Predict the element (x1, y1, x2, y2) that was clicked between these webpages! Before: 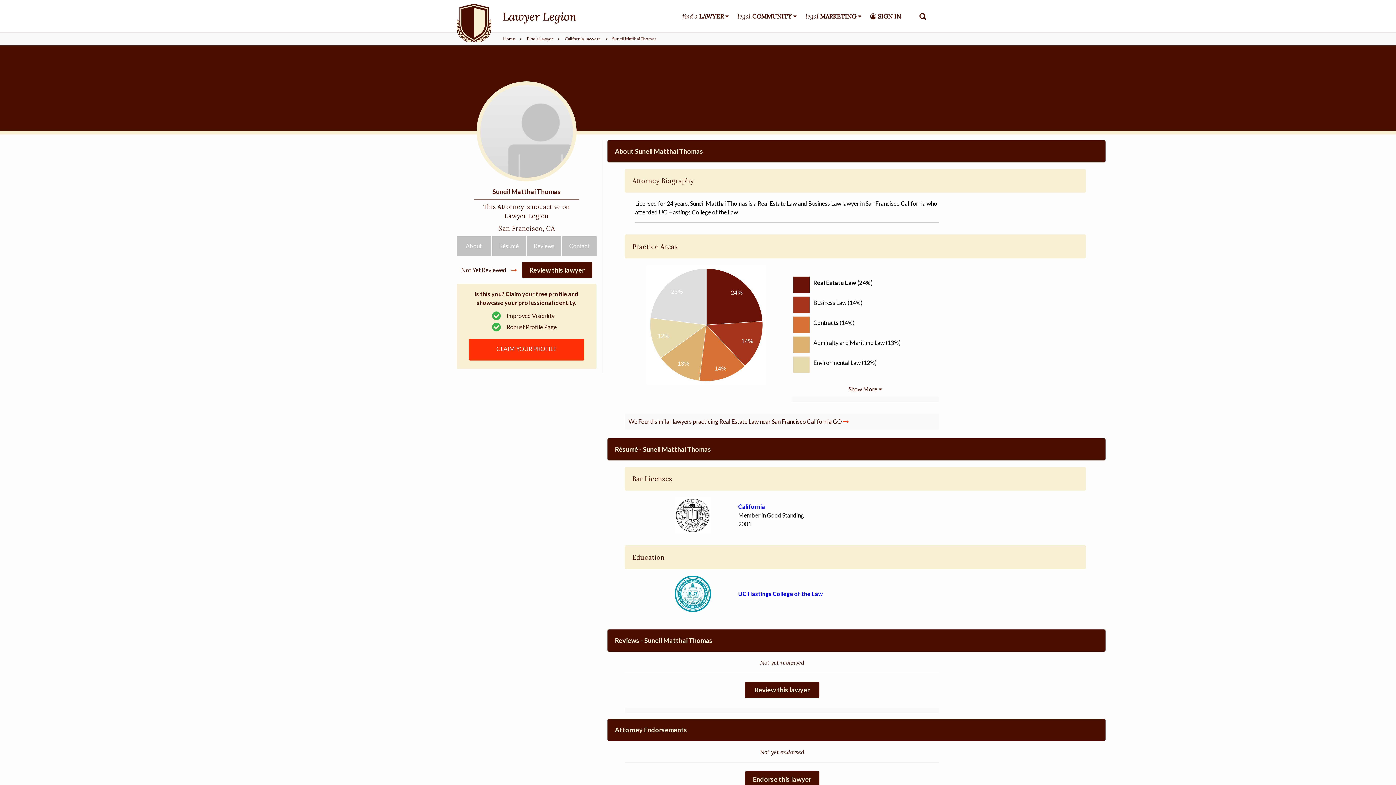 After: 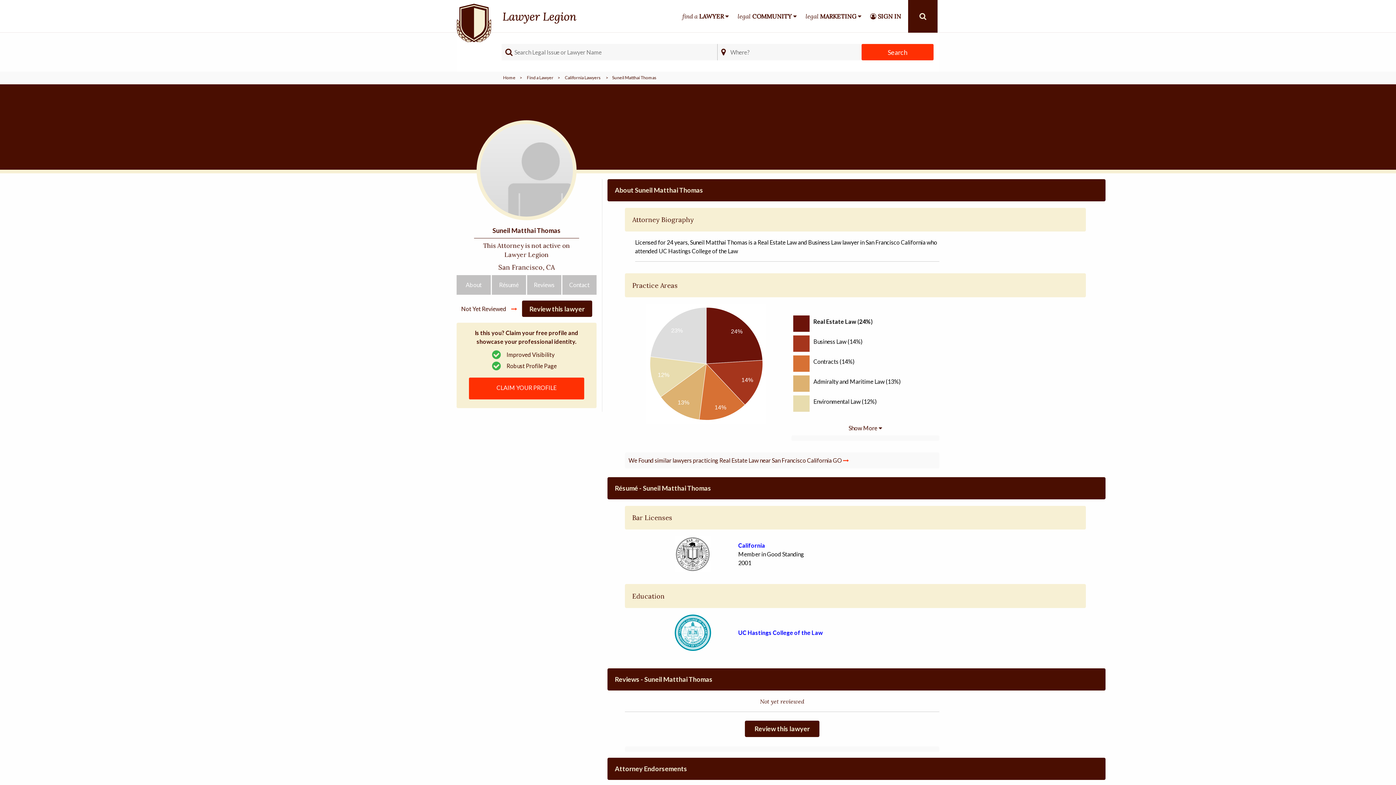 Action: bbox: (908, 0, 937, 32)